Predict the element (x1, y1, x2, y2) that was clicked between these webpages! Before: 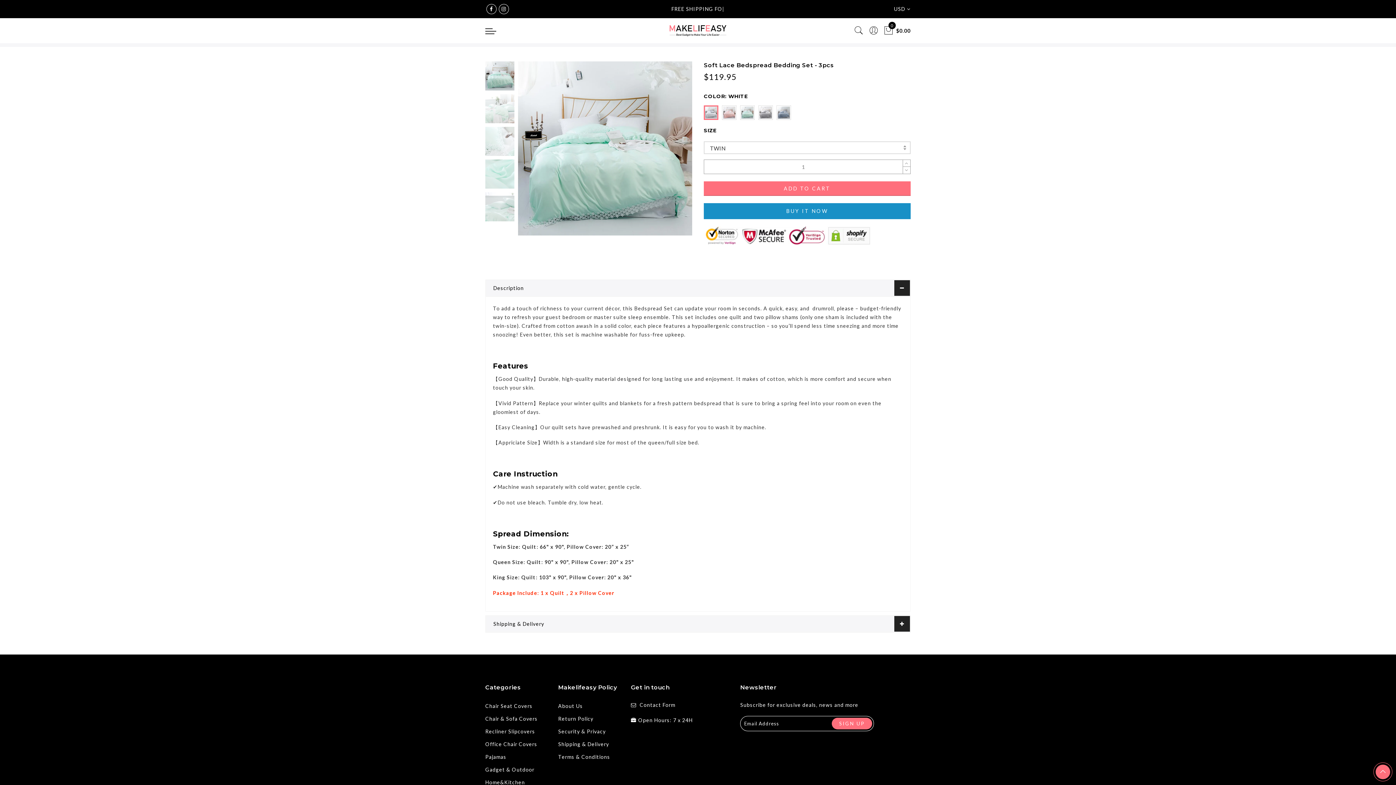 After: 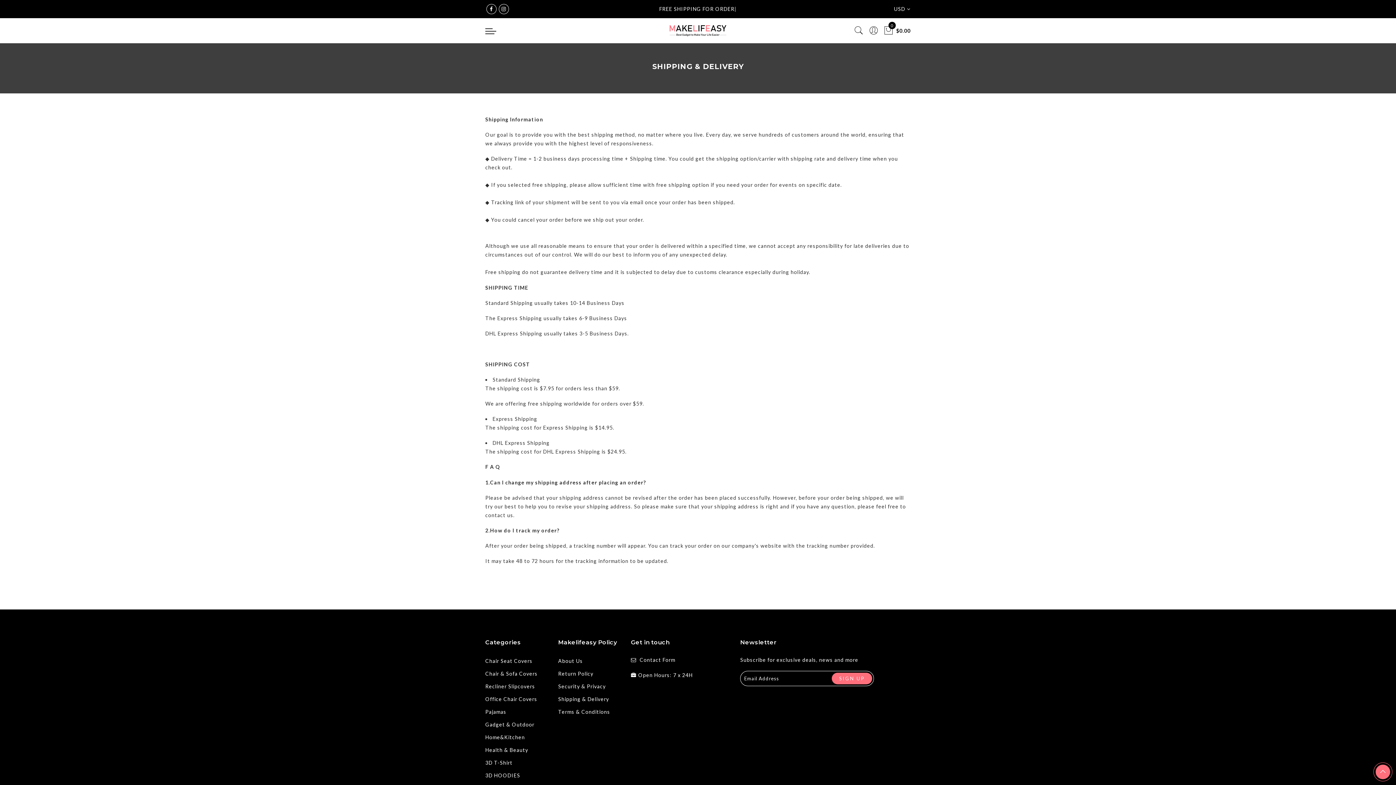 Action: label: Shipping & Delivery bbox: (558, 741, 609, 747)